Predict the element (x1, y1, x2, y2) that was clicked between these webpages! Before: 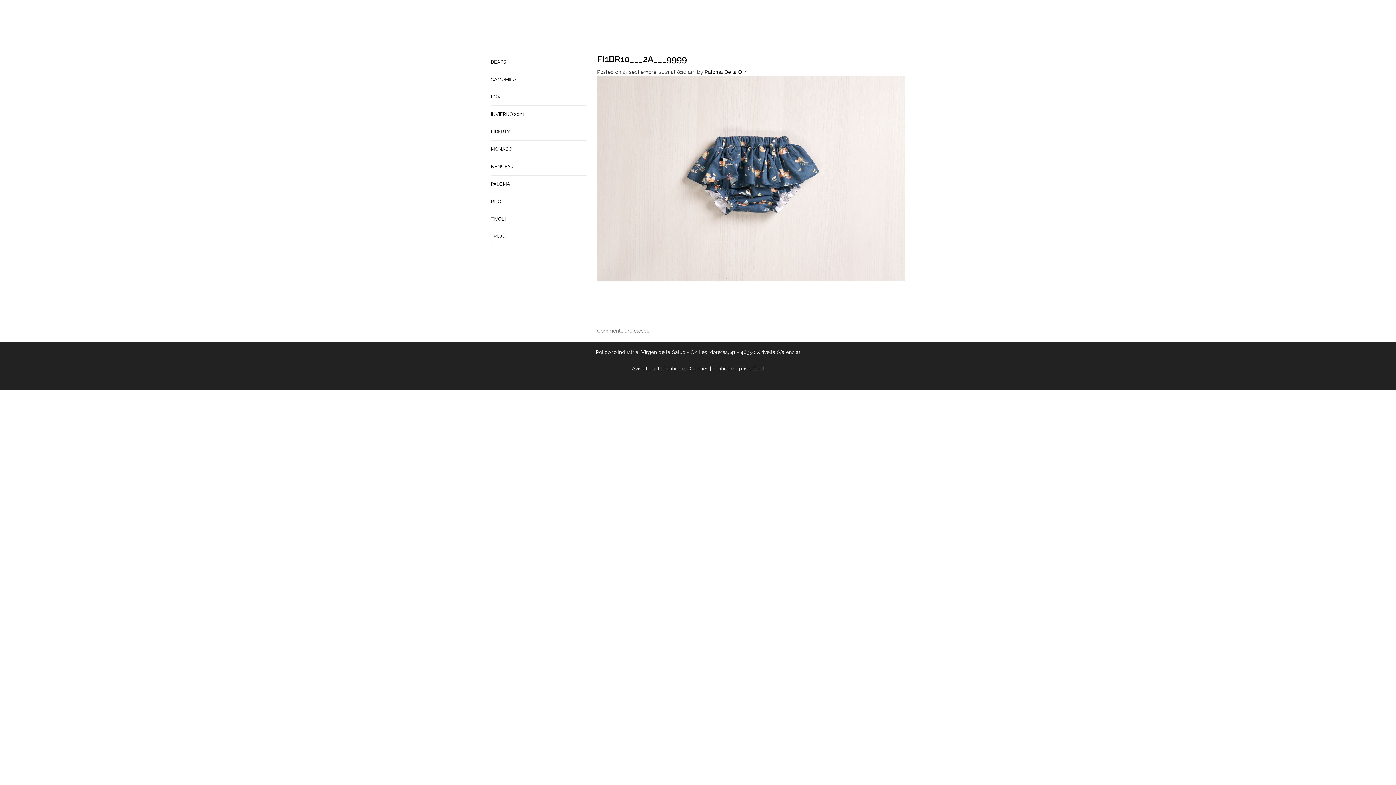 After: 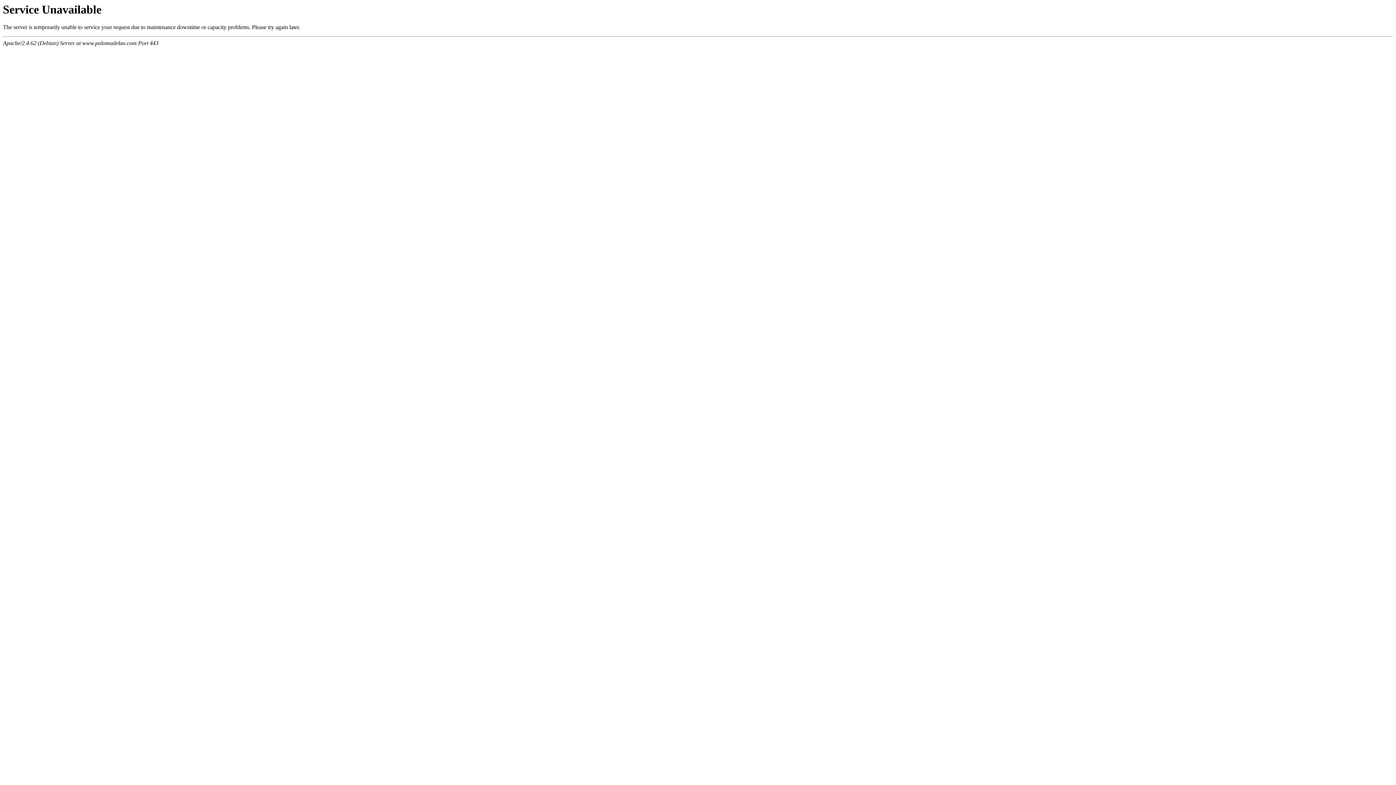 Action: label: RITO bbox: (490, 193, 501, 210)